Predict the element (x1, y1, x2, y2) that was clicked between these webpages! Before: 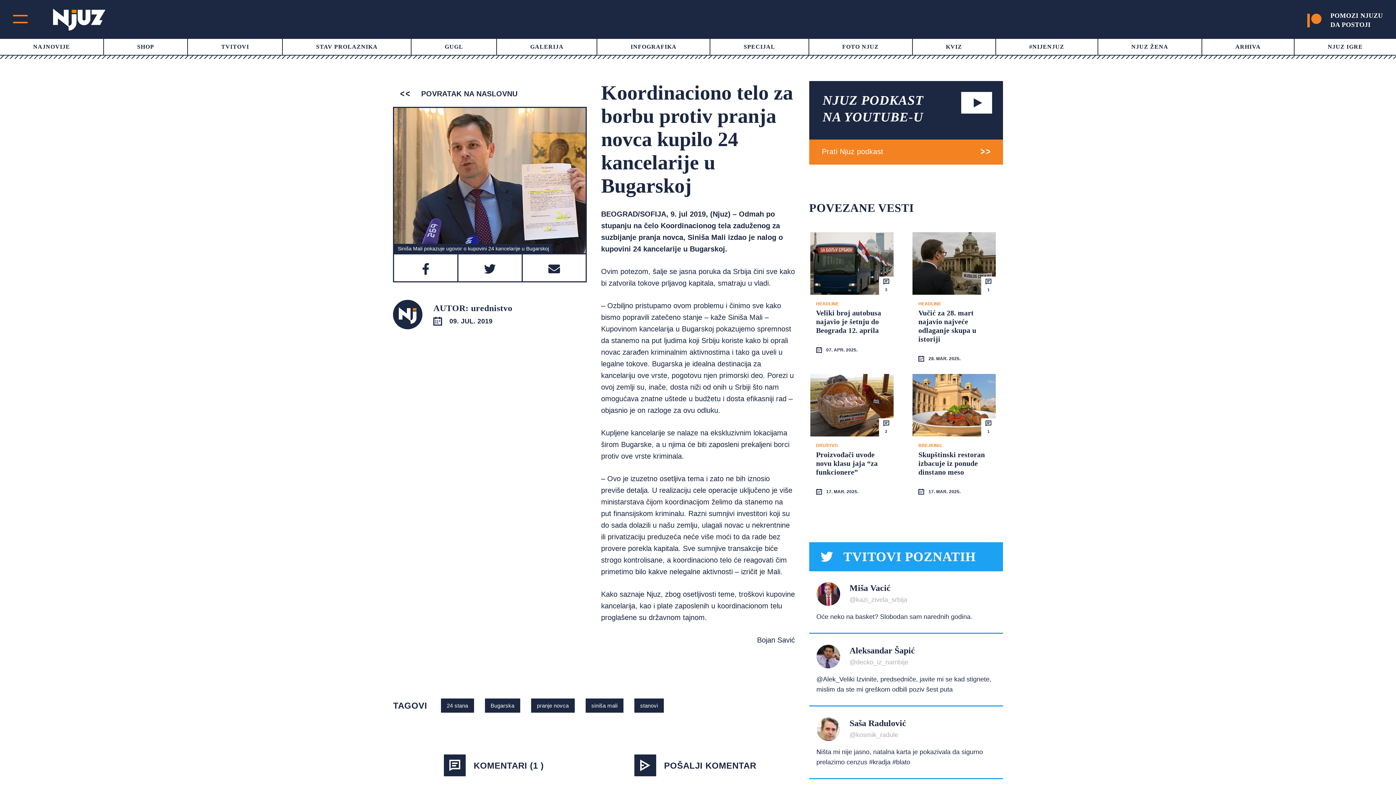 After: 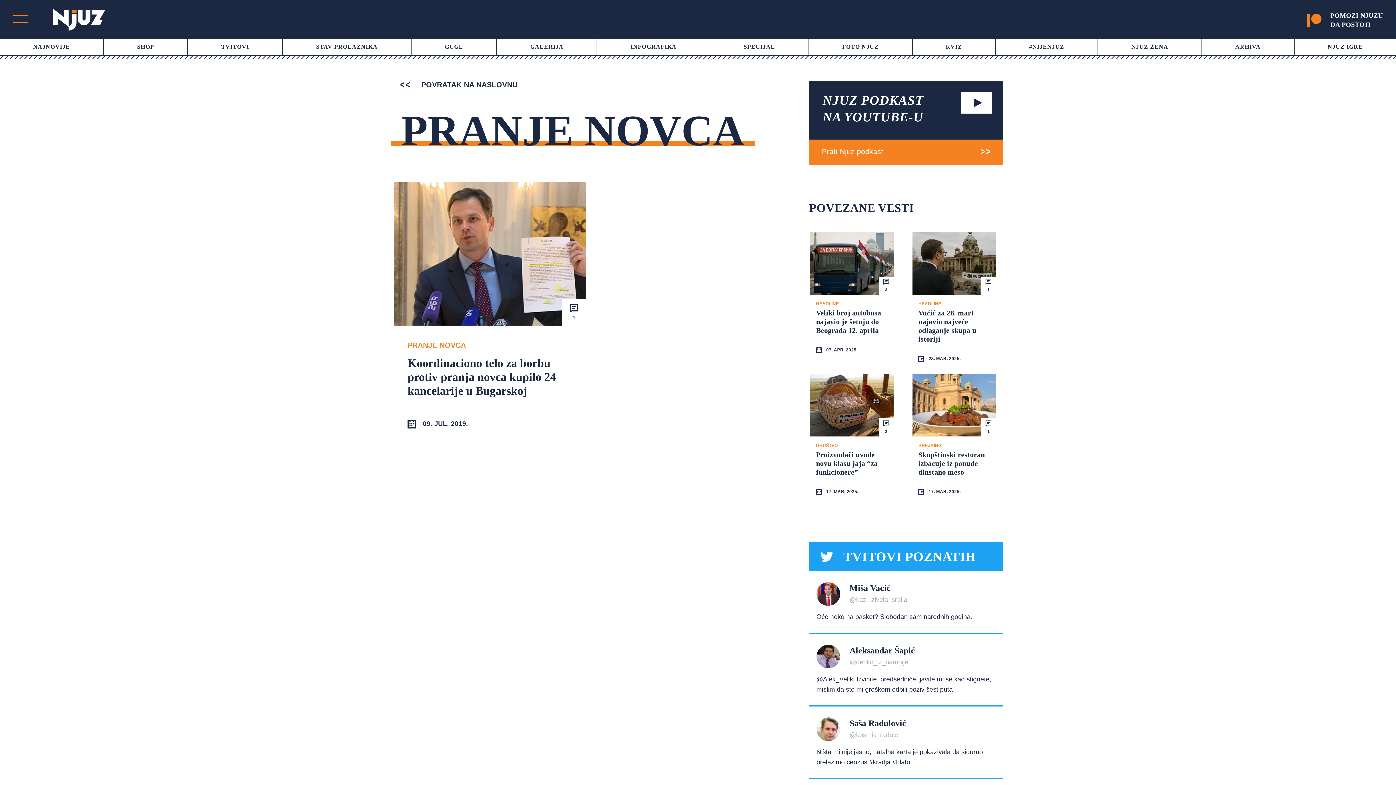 Action: bbox: (531, 698, 574, 713) label: pranje novca